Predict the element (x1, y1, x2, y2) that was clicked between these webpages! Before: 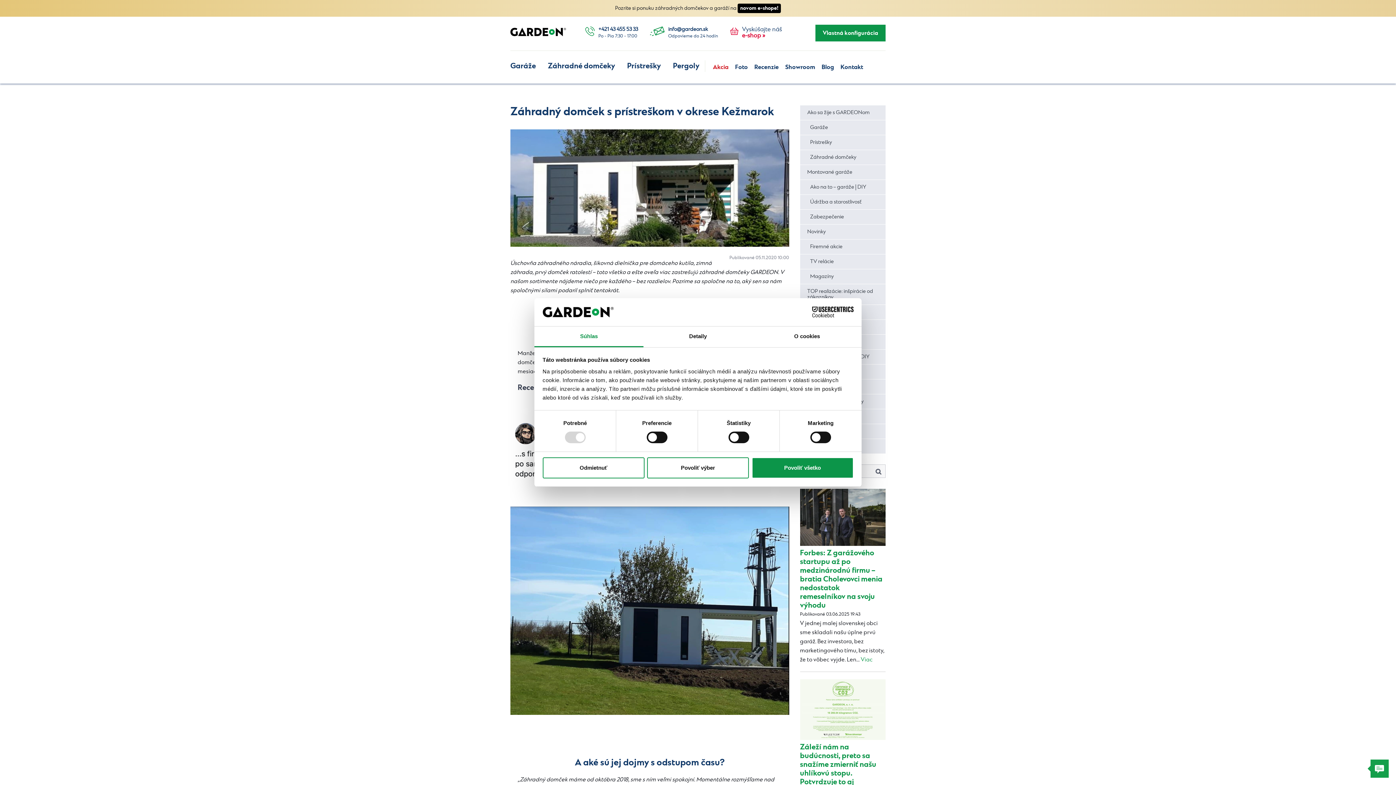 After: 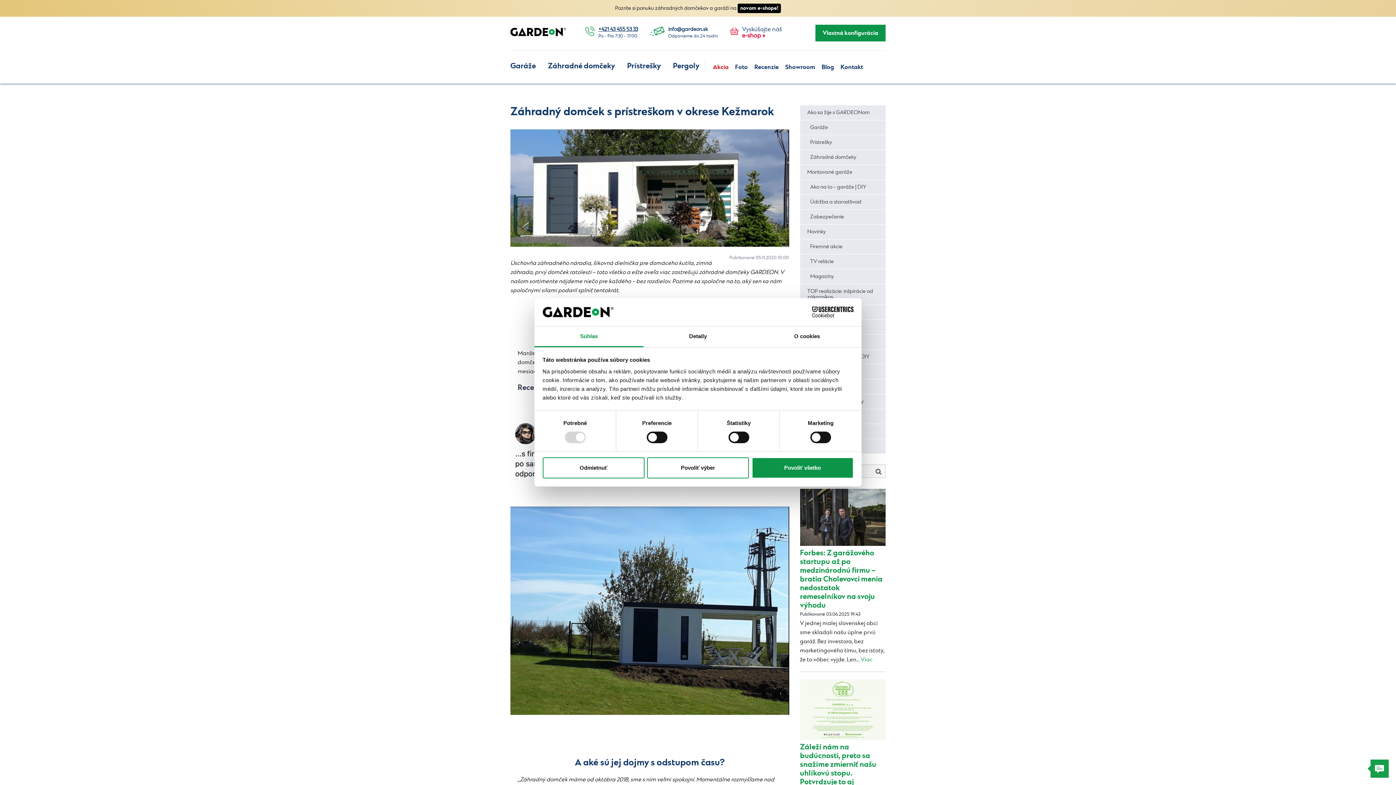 Action: label: +421 43 455 53 33 bbox: (598, 26, 638, 32)